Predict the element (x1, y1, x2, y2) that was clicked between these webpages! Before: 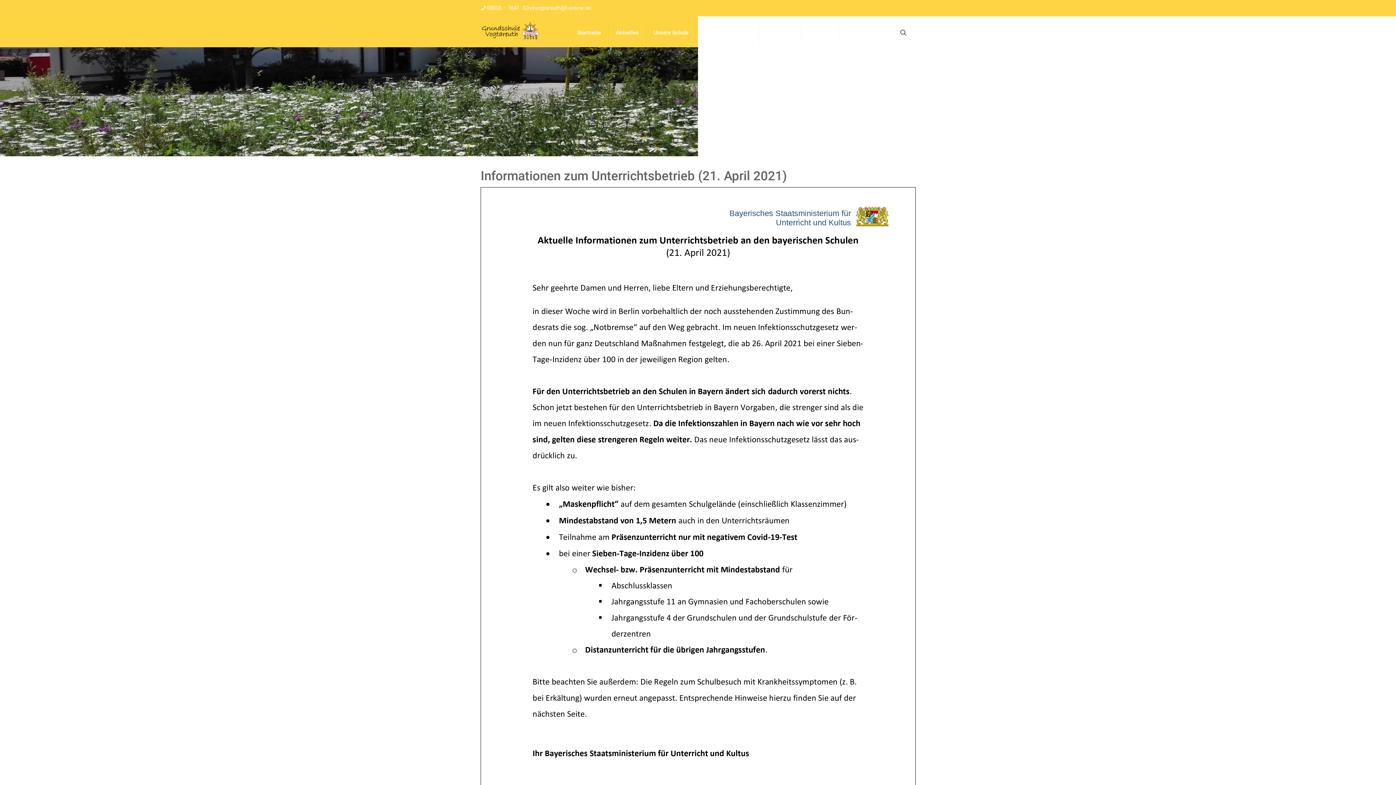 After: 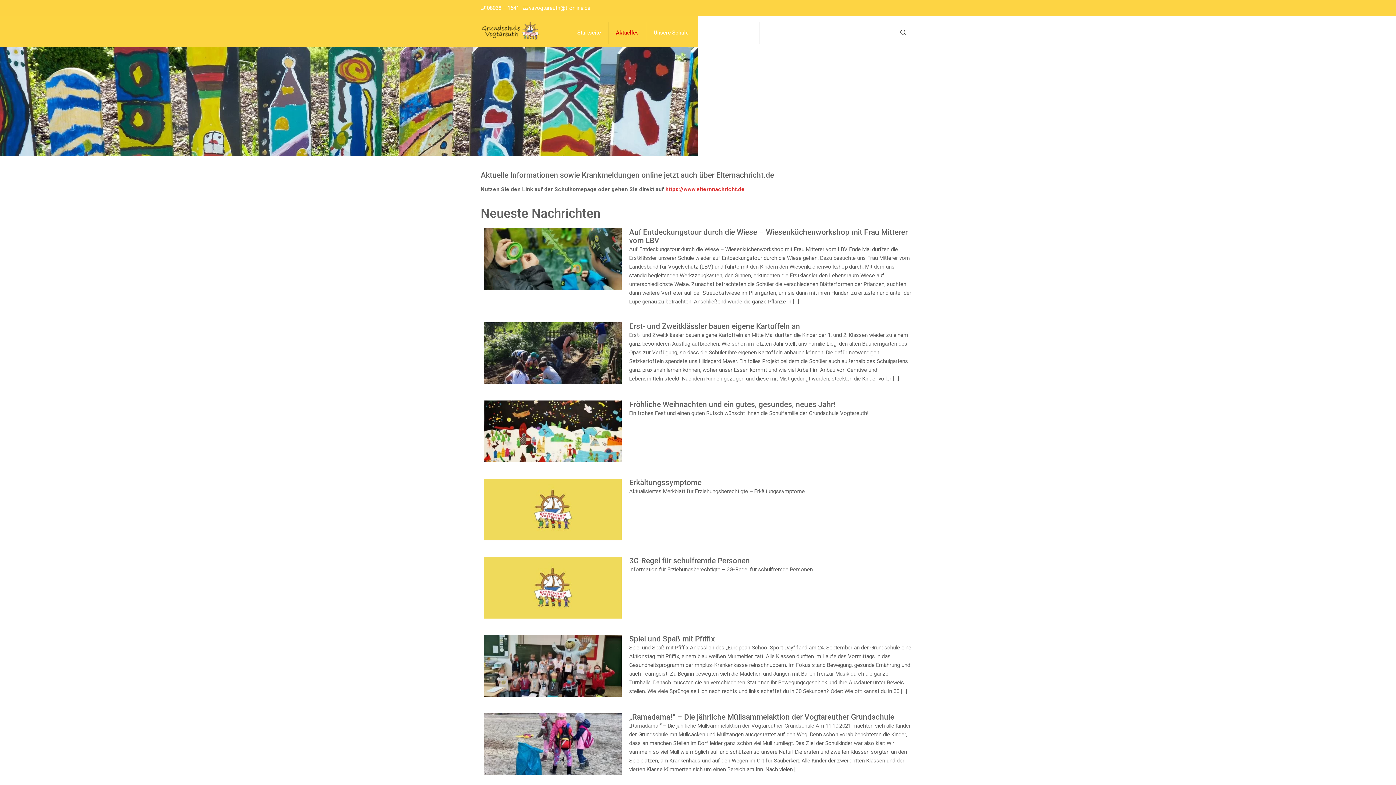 Action: bbox: (608, 16, 646, 49) label: Aktuelles